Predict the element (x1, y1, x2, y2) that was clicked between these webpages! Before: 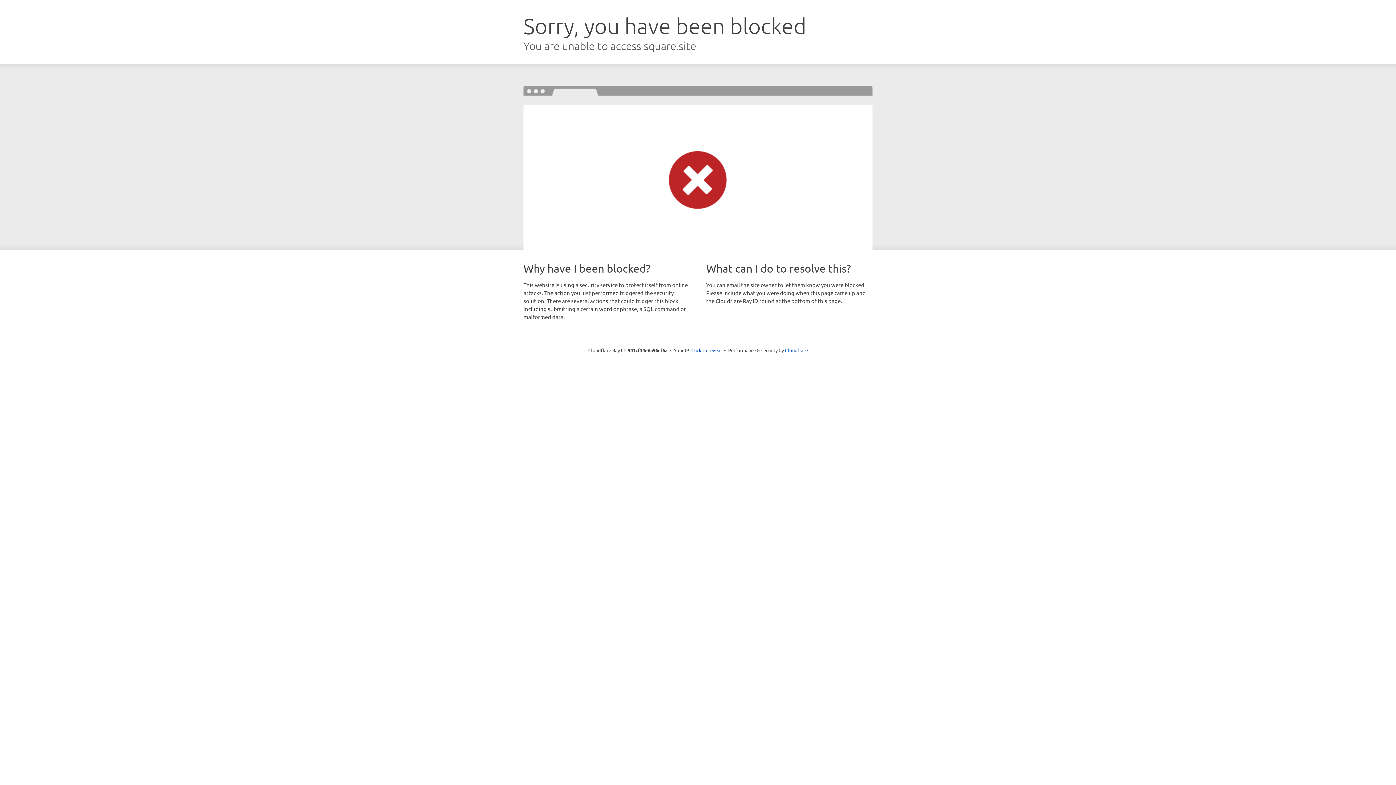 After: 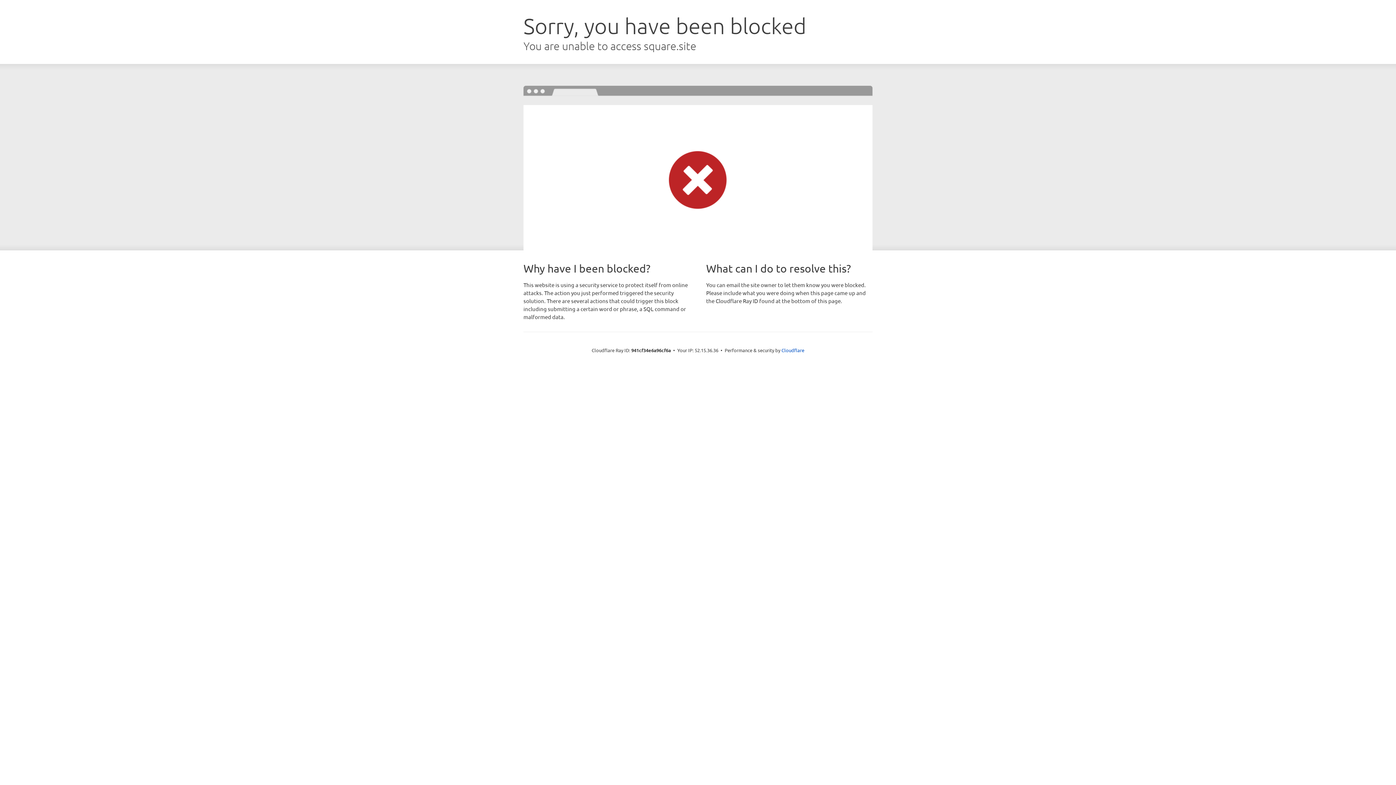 Action: label: Click to reveal bbox: (691, 346, 722, 353)